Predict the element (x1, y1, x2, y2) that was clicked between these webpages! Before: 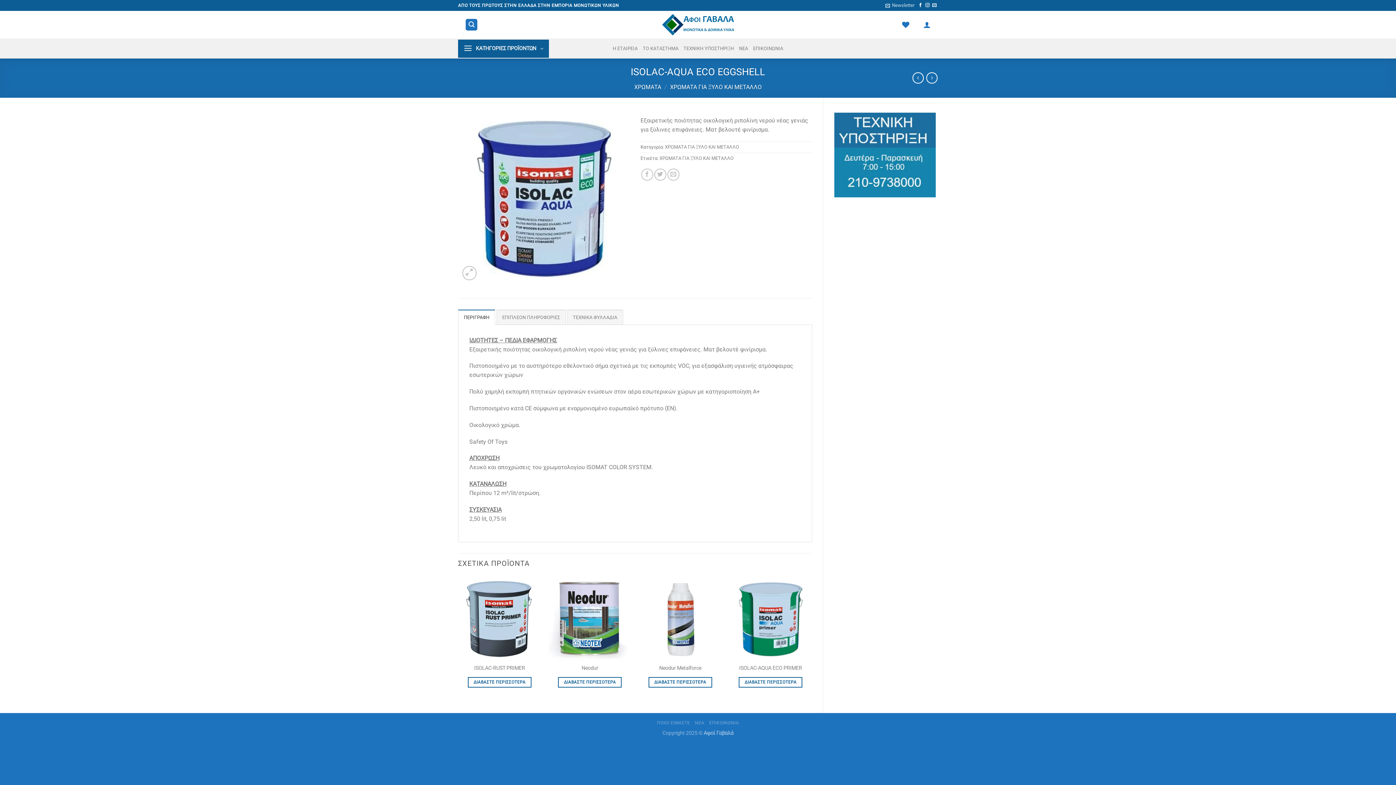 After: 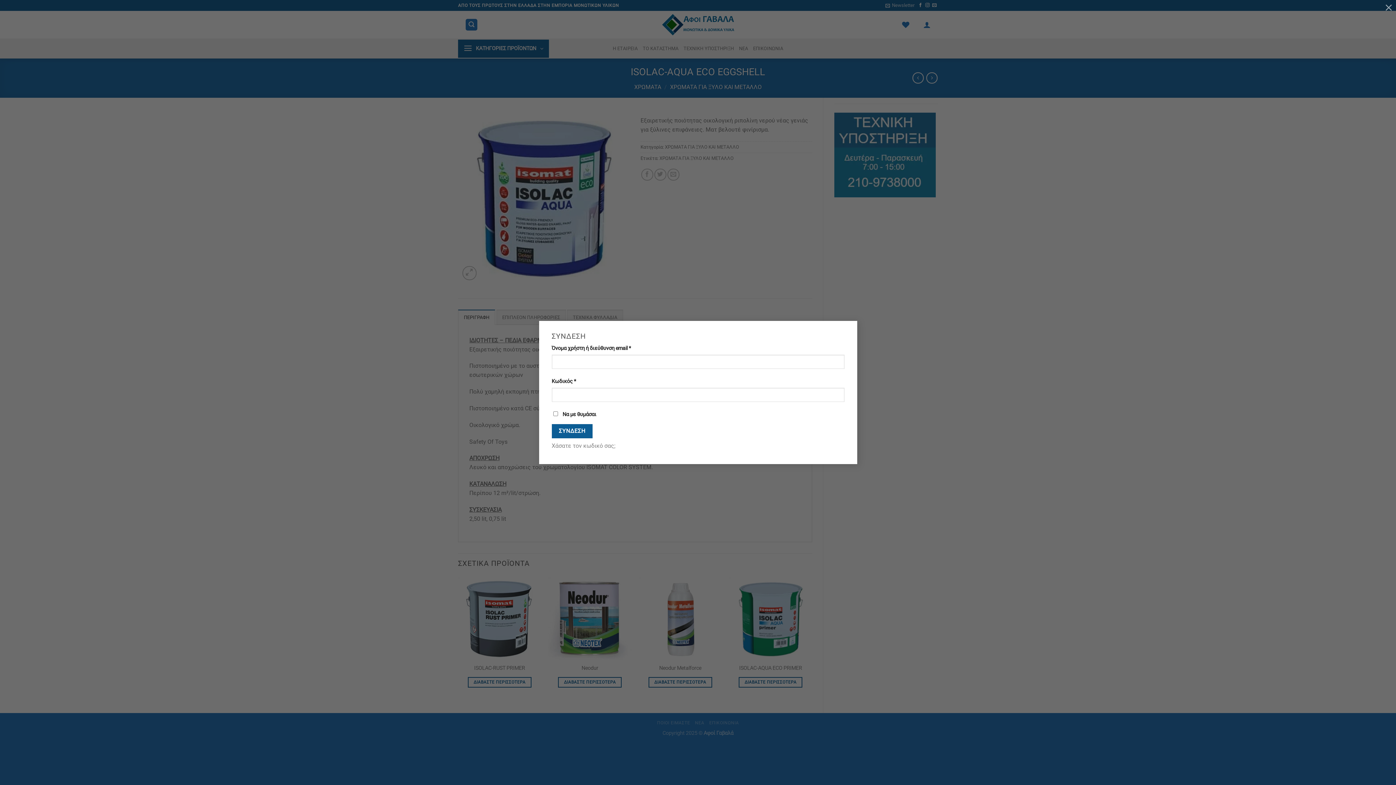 Action: label: Σύνδεση bbox: (923, 16, 931, 32)